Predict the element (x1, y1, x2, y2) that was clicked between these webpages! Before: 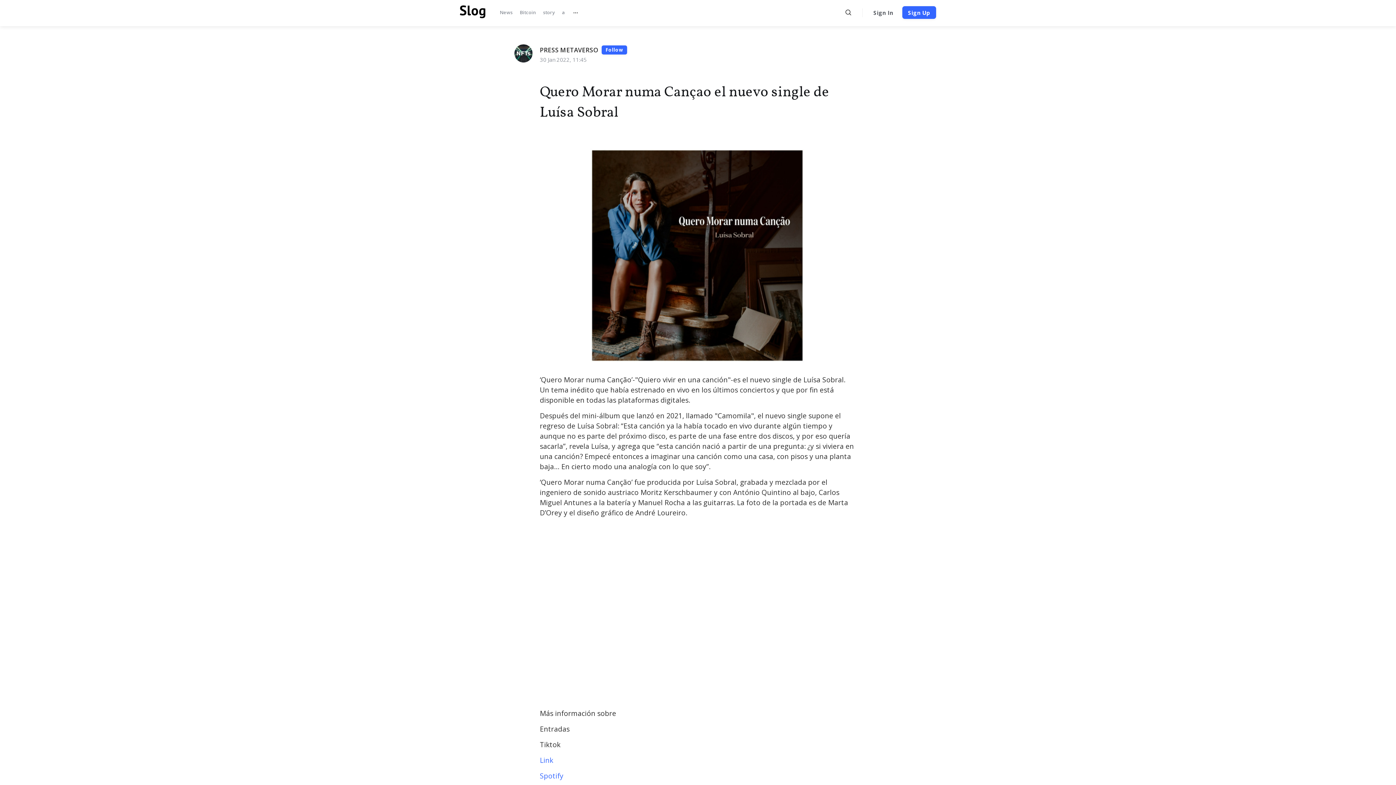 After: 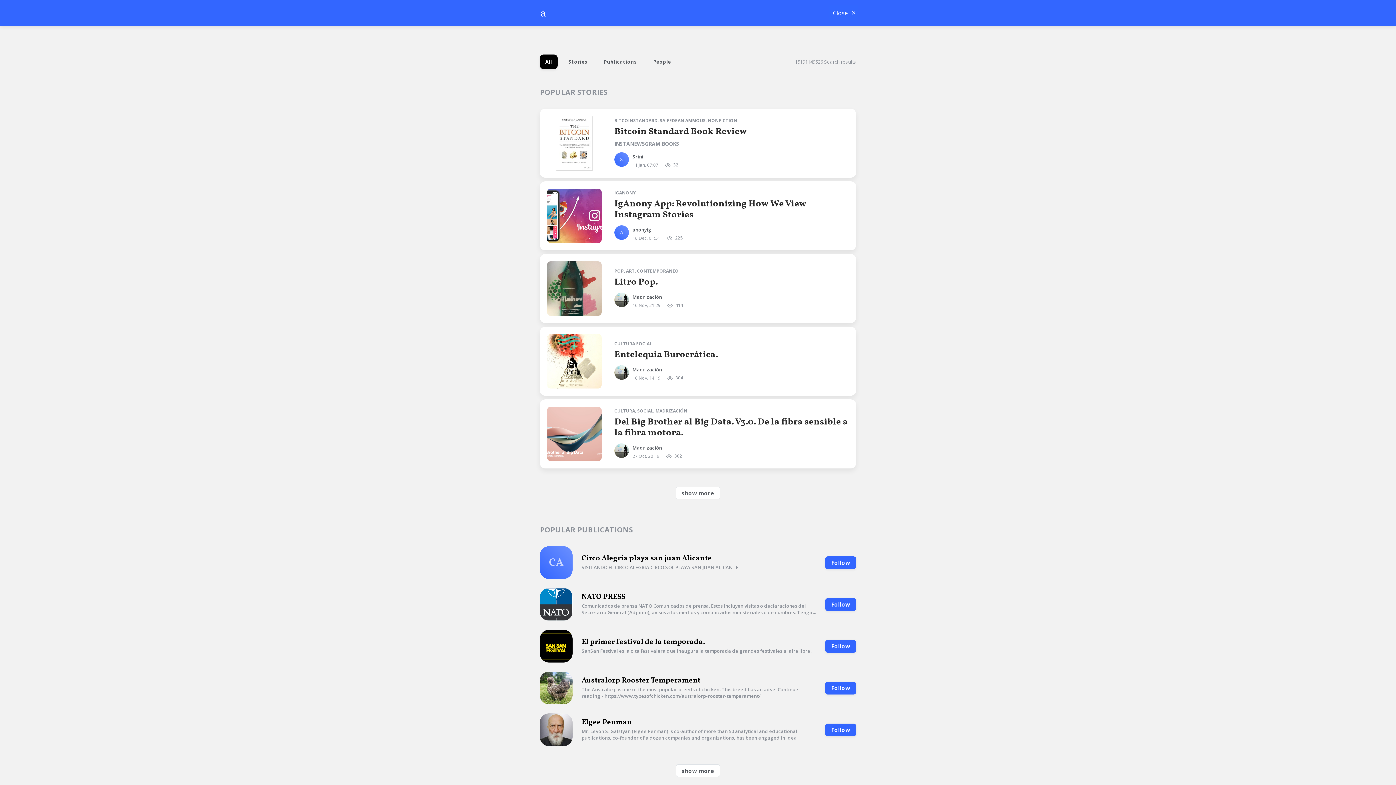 Action: label: a bbox: (562, 10, 565, 14)